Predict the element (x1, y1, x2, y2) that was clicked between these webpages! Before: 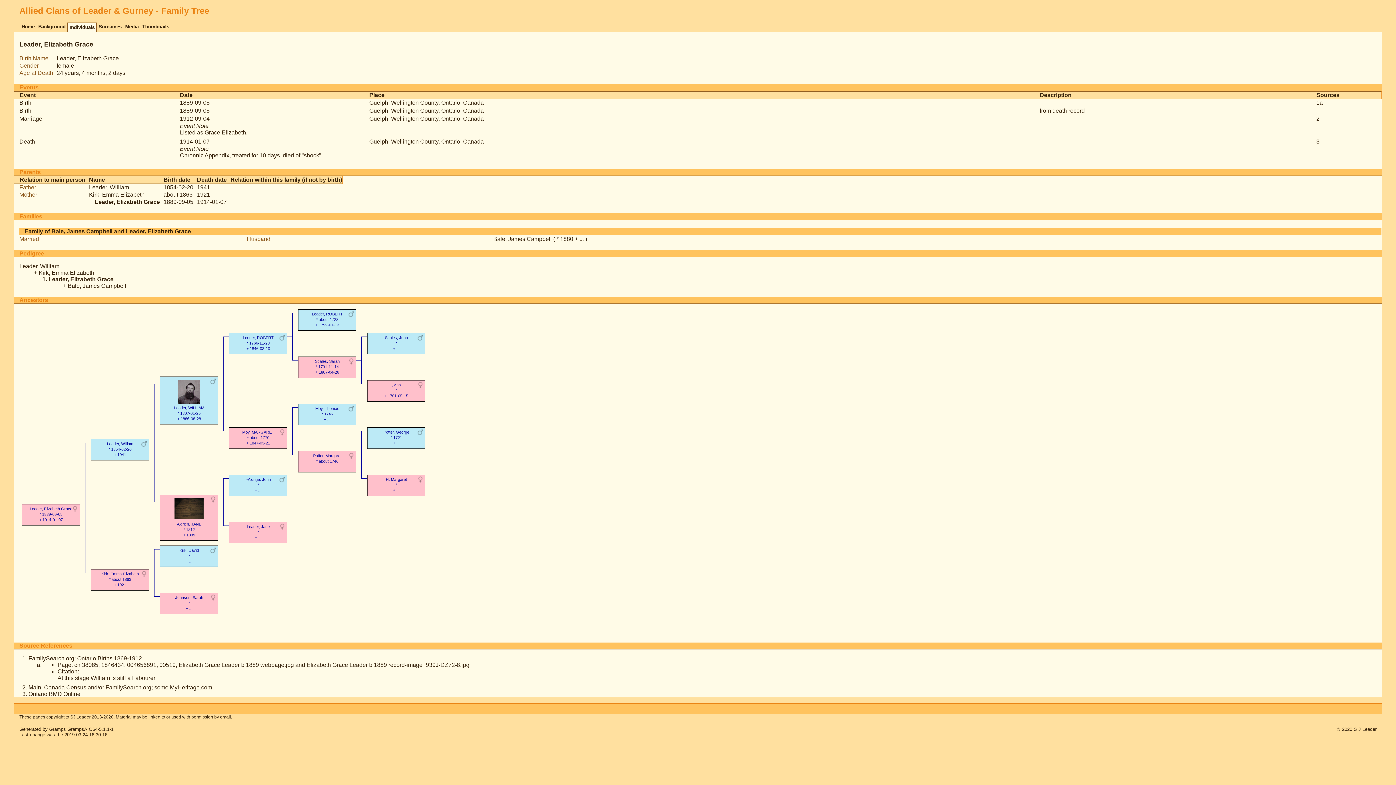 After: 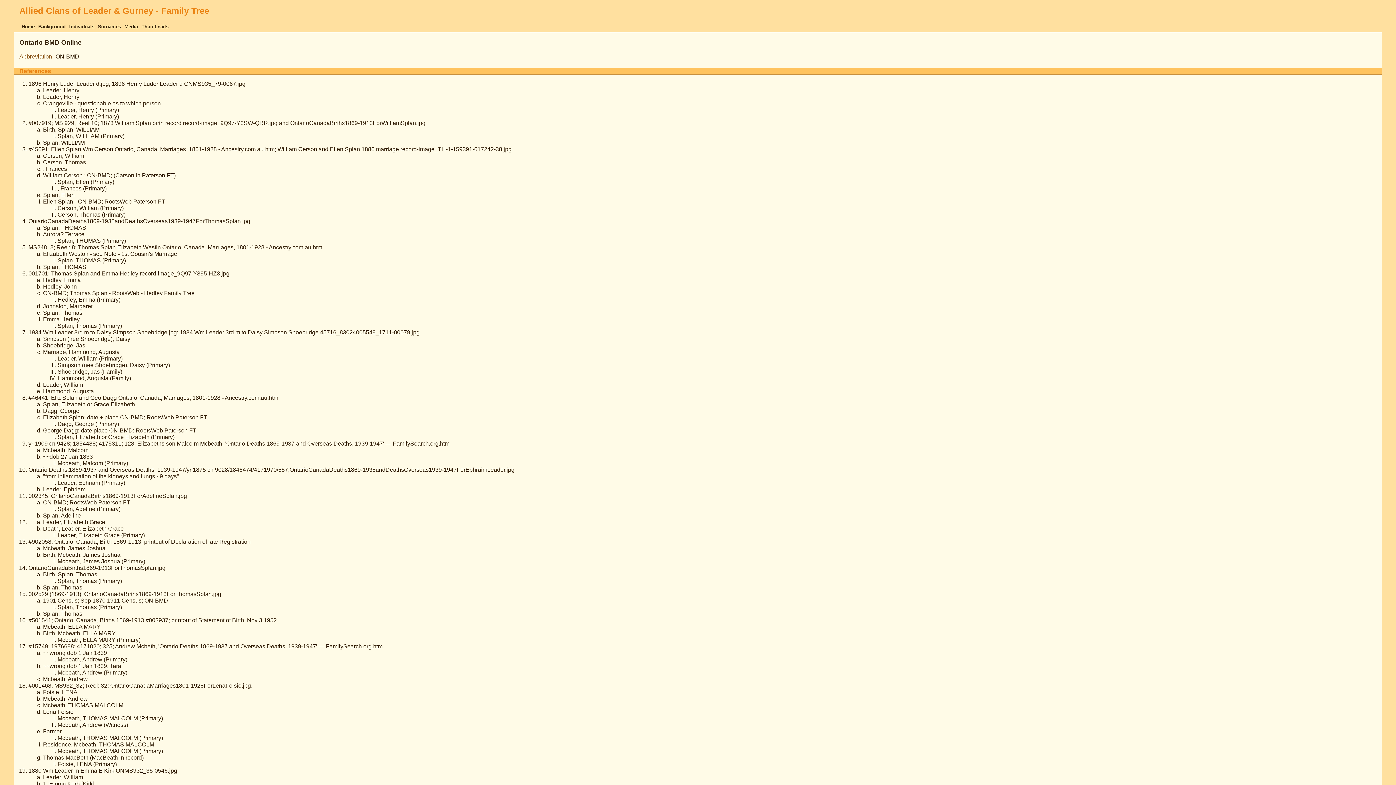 Action: bbox: (28, 691, 80, 697) label: Ontario BMD Online